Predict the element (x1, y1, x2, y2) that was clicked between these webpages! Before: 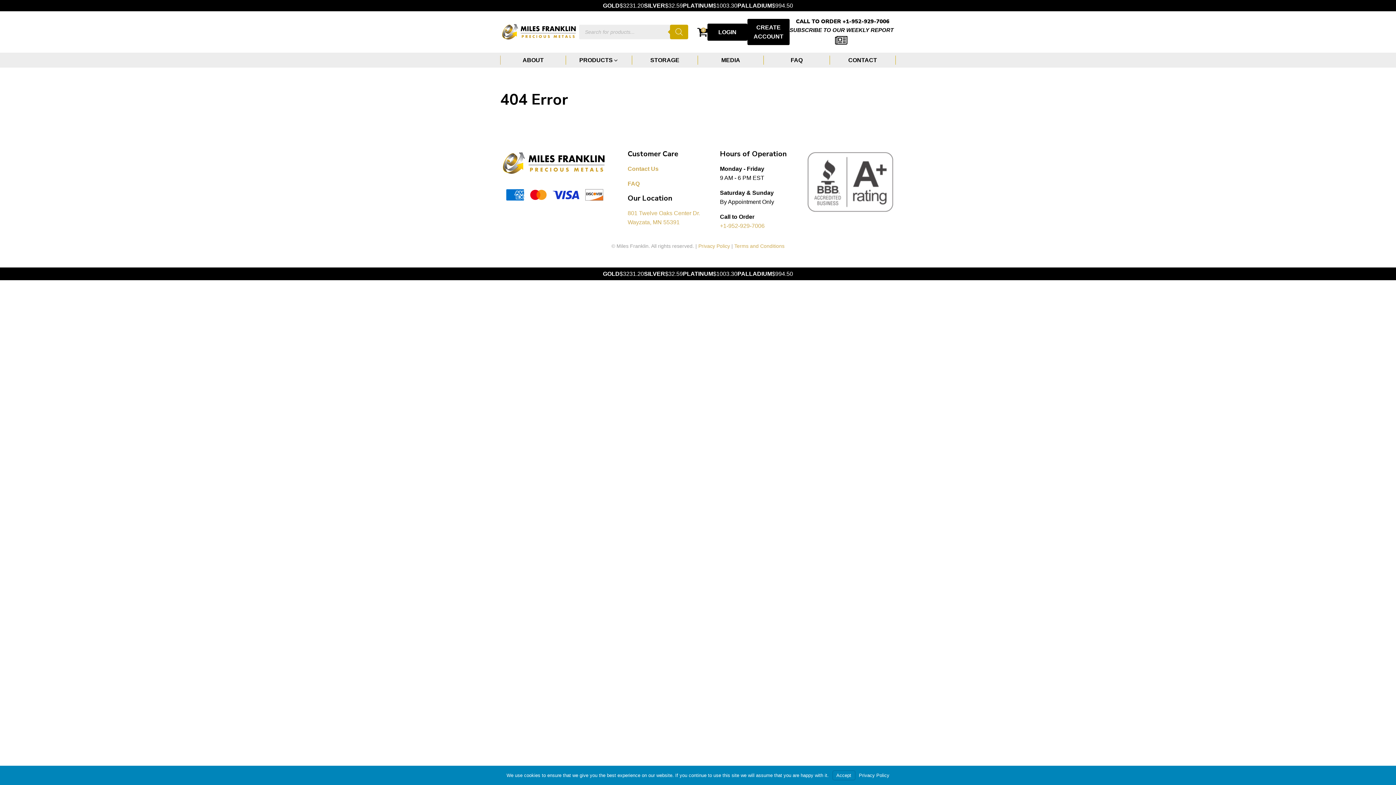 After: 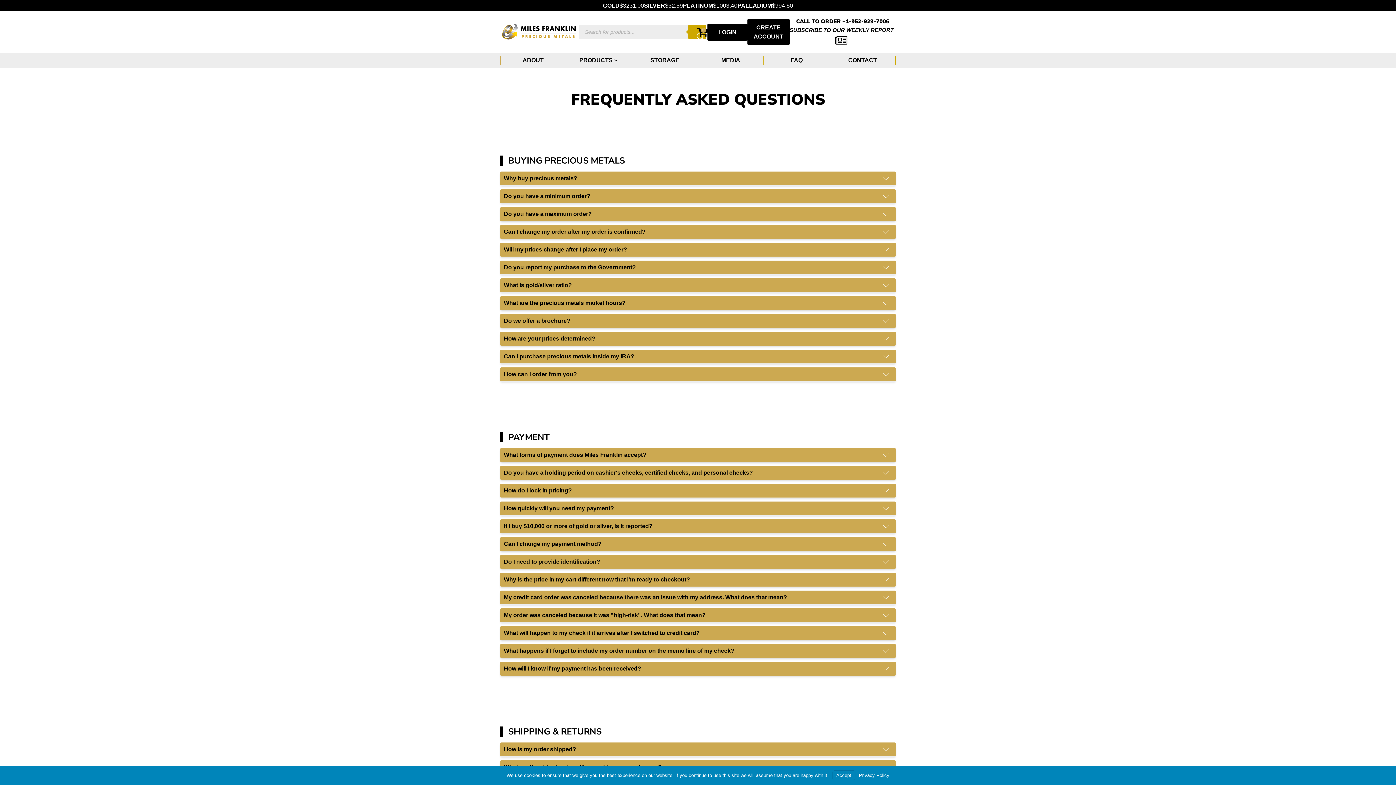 Action: bbox: (627, 179, 639, 188) label: FAQ